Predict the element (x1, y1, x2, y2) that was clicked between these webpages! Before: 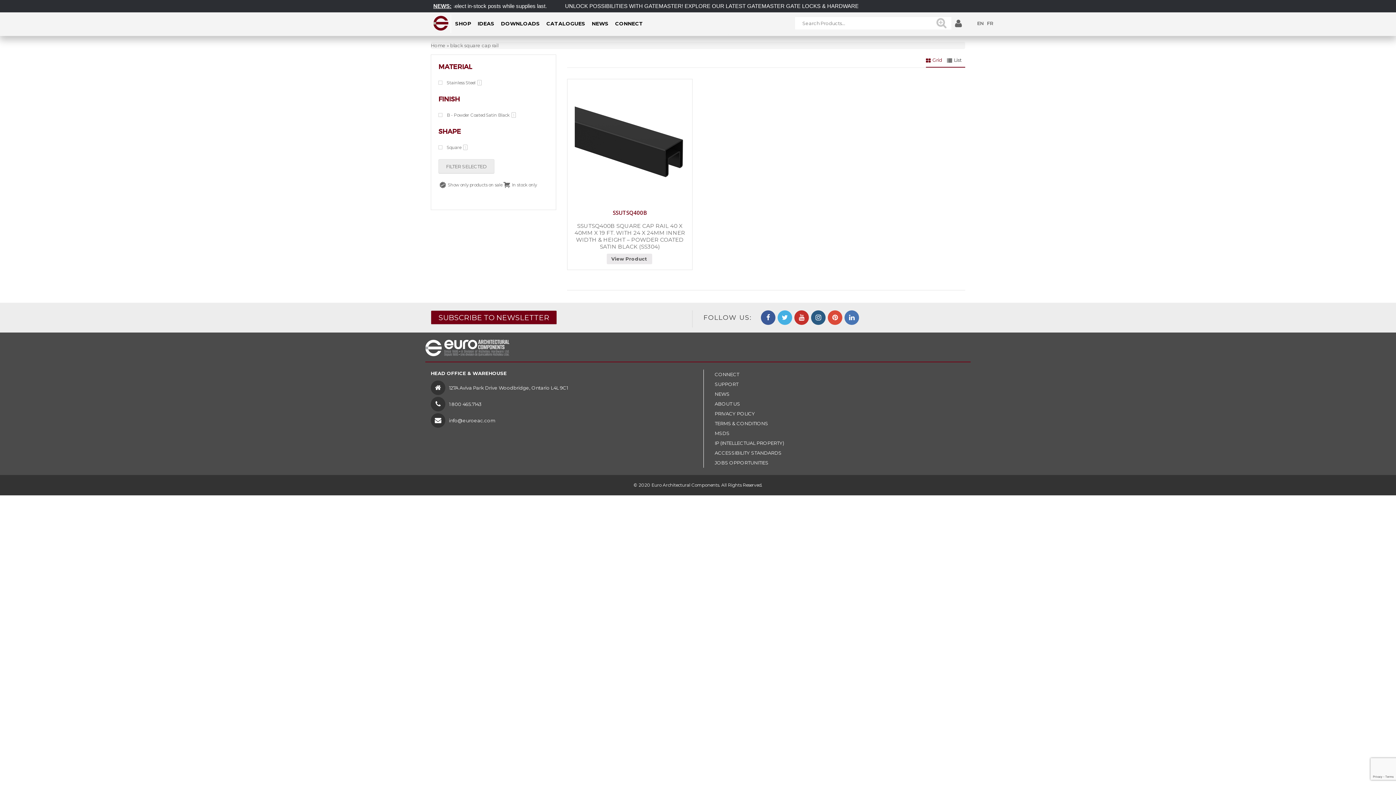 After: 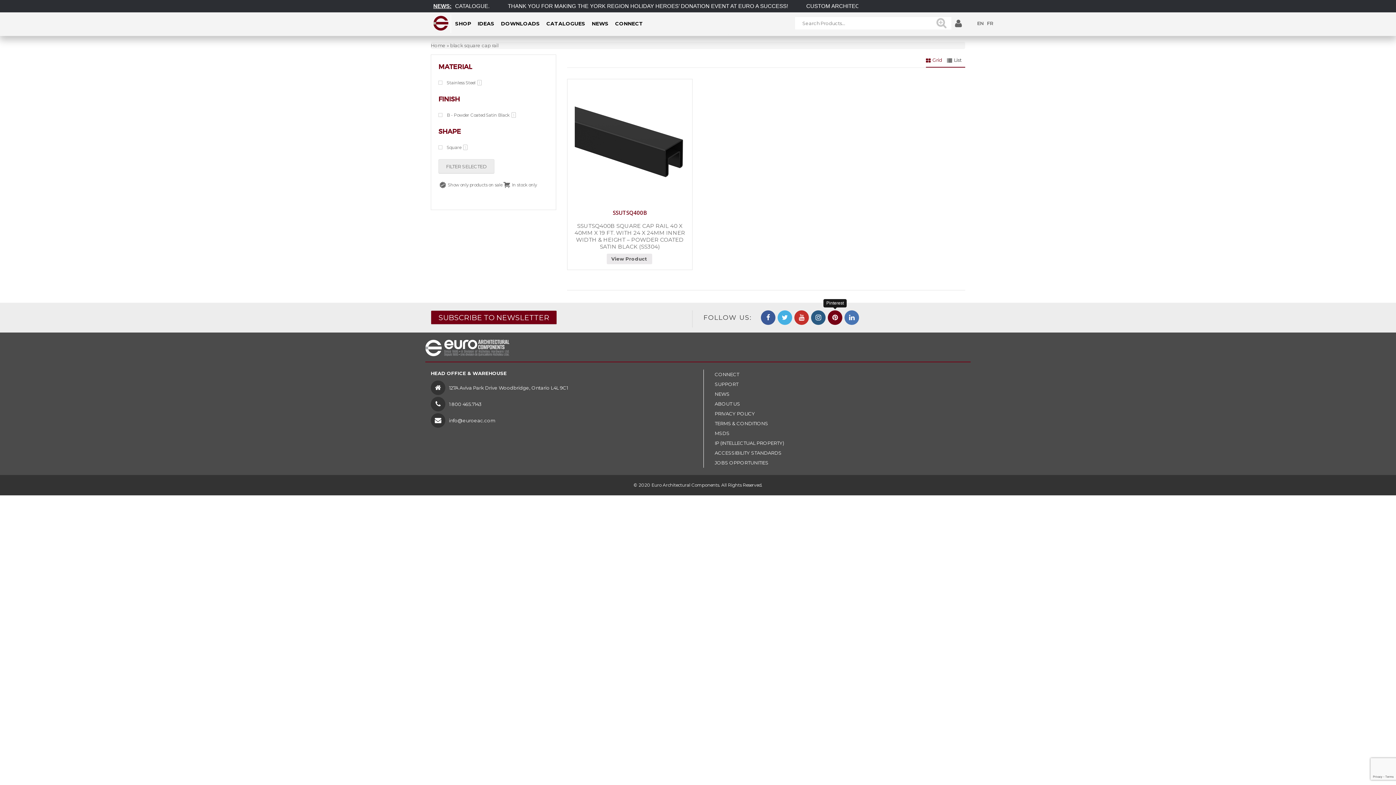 Action: bbox: (828, 310, 842, 325)